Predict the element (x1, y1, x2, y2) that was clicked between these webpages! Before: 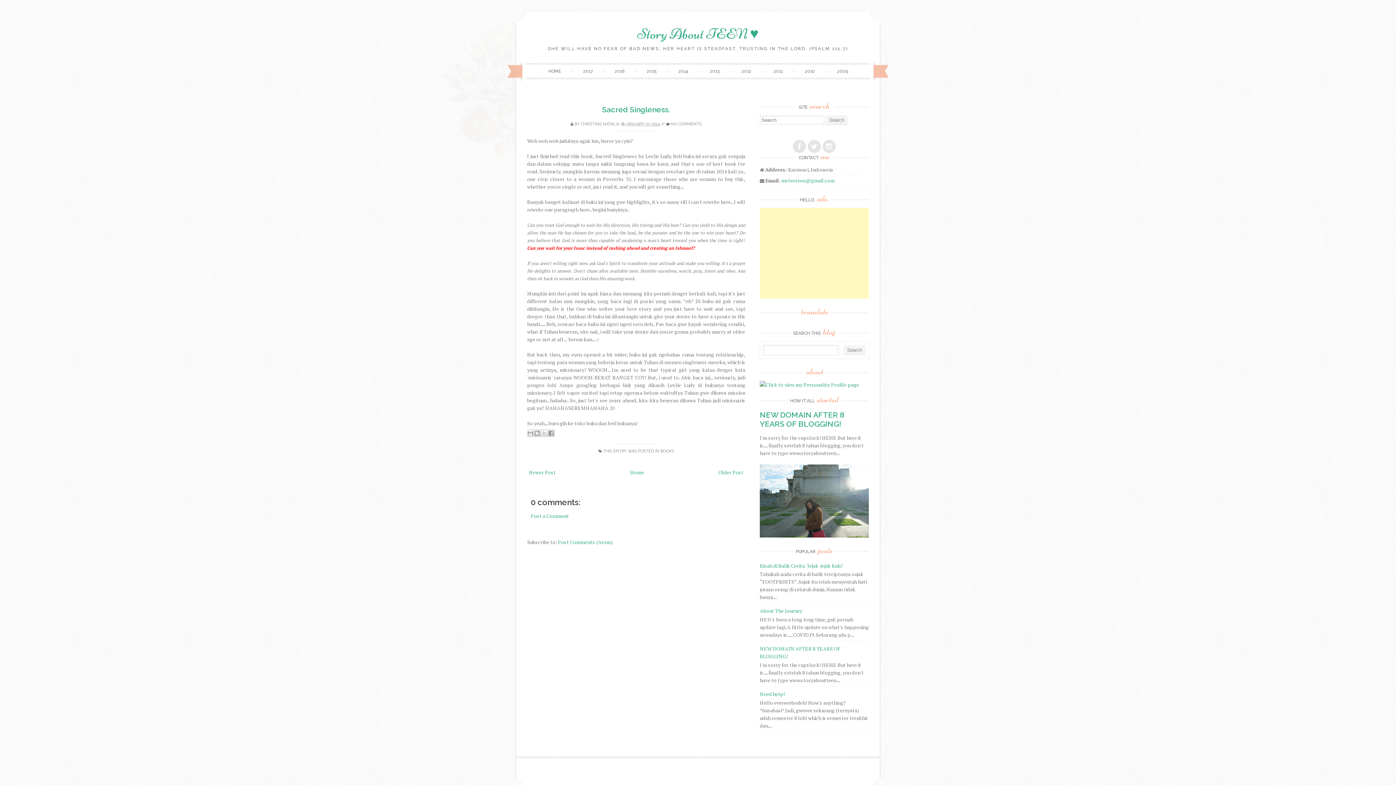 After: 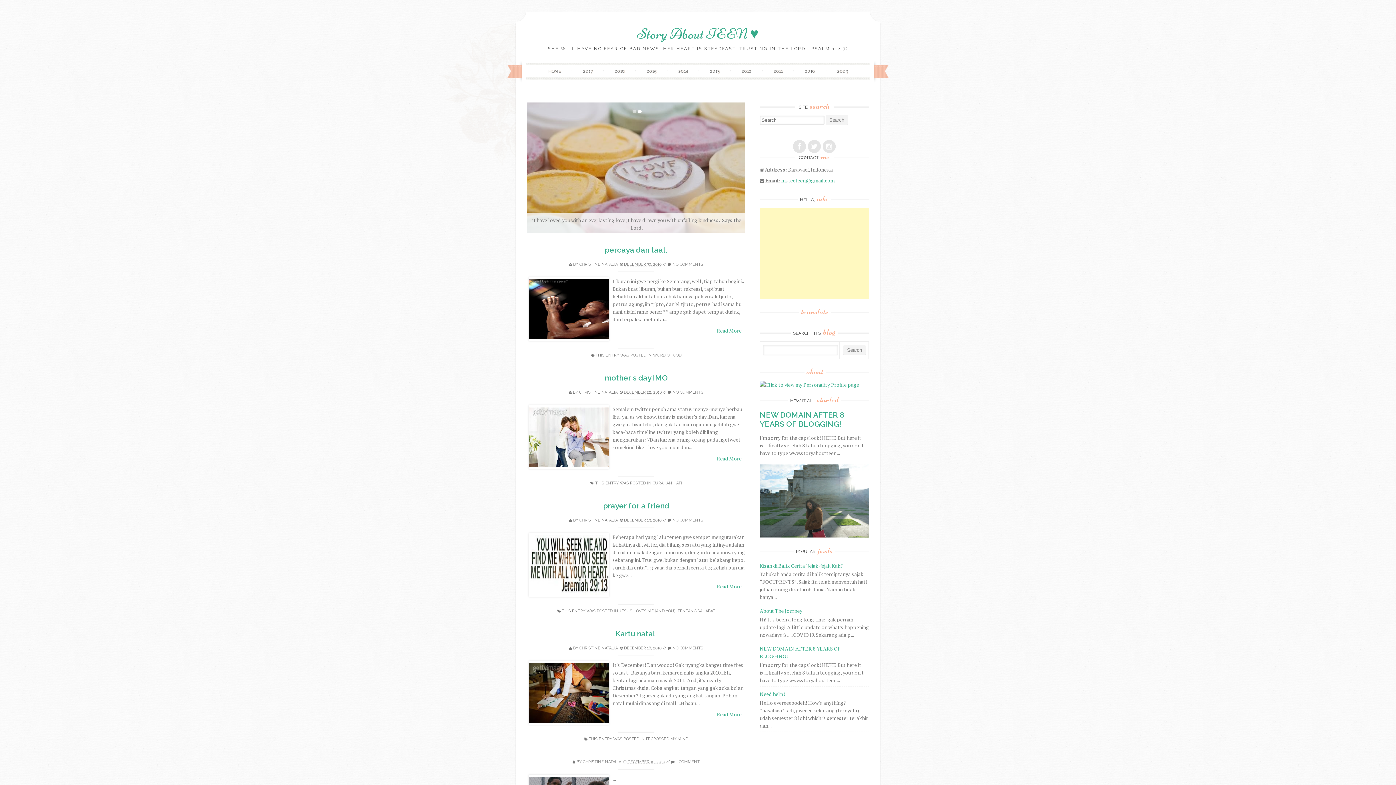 Action: label: 2010 bbox: (796, 65, 823, 77)